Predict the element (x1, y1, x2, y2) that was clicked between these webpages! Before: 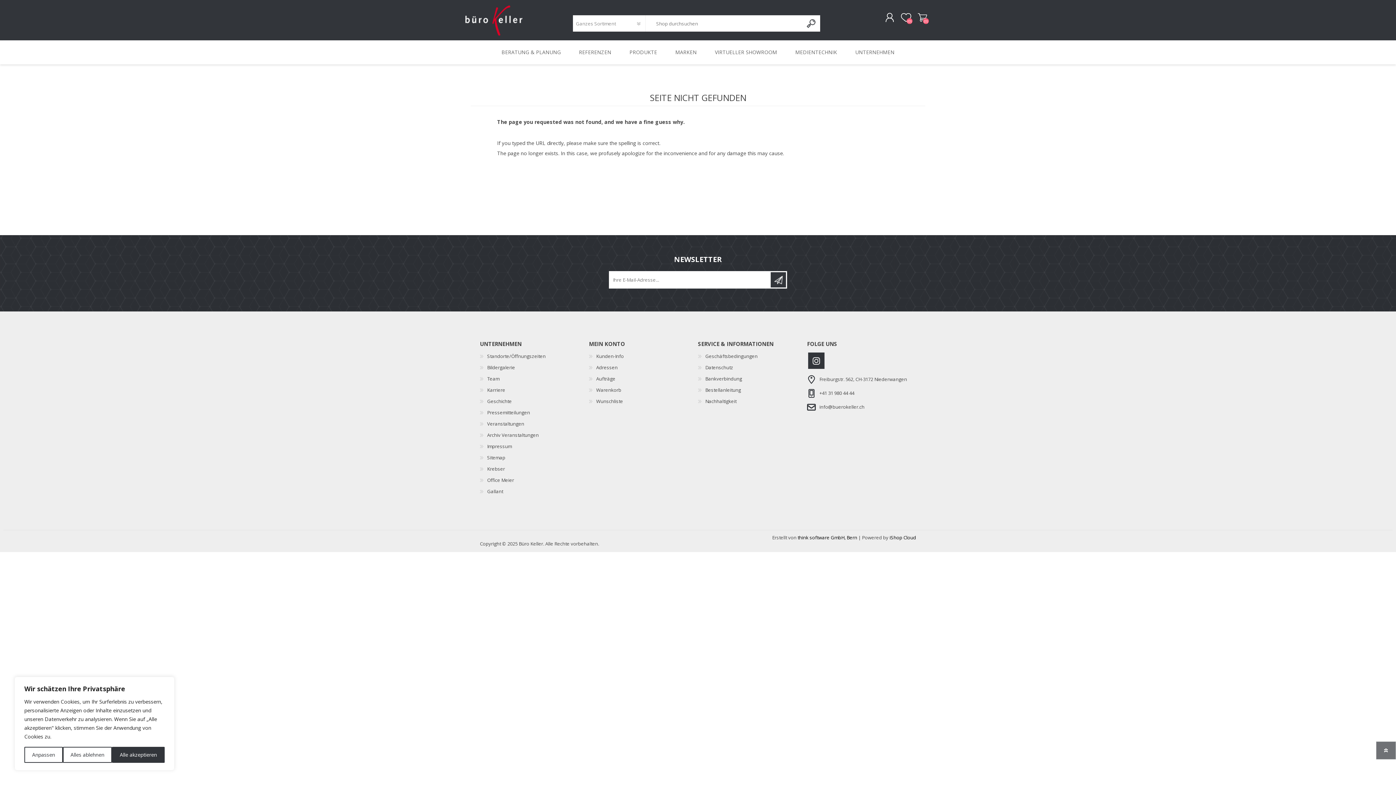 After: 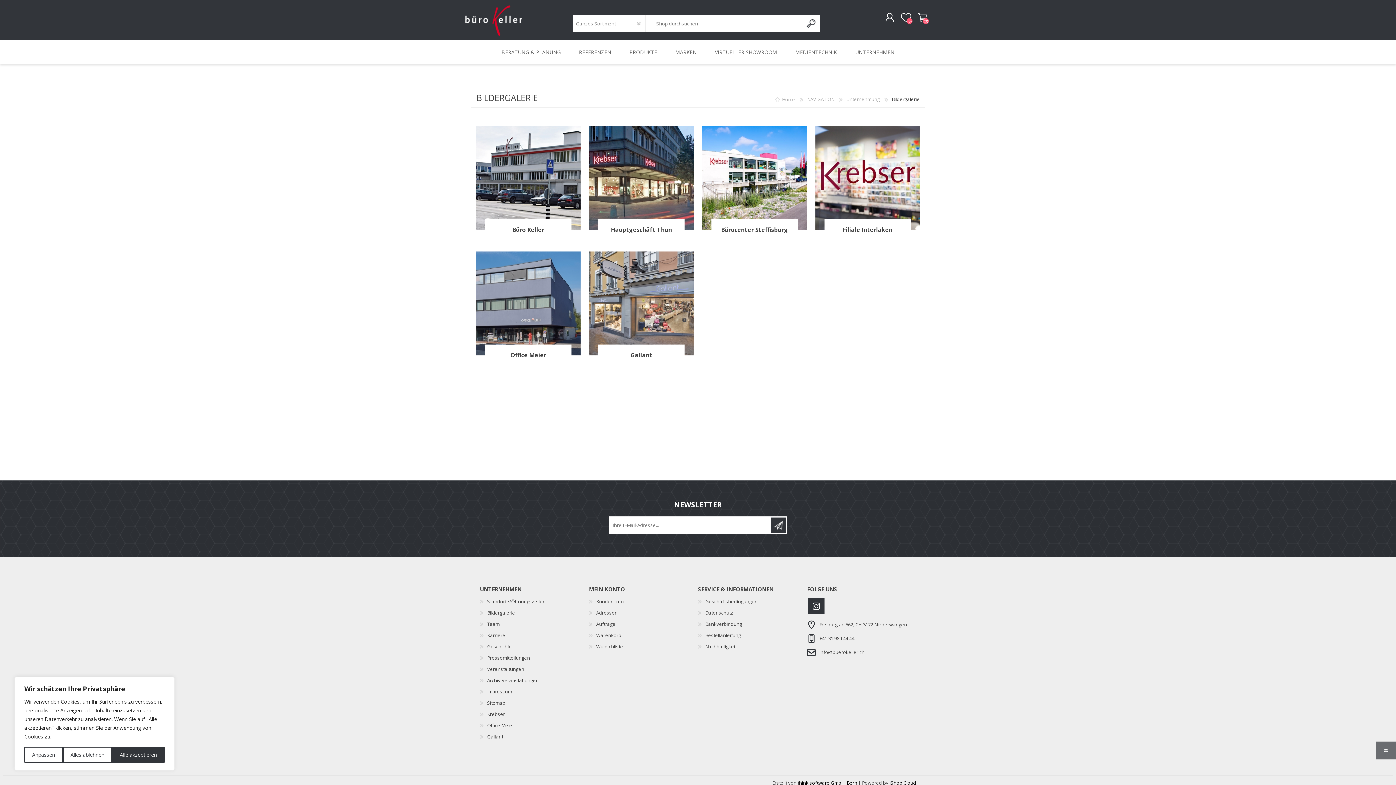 Action: label: Bildergalerie bbox: (487, 364, 515, 370)